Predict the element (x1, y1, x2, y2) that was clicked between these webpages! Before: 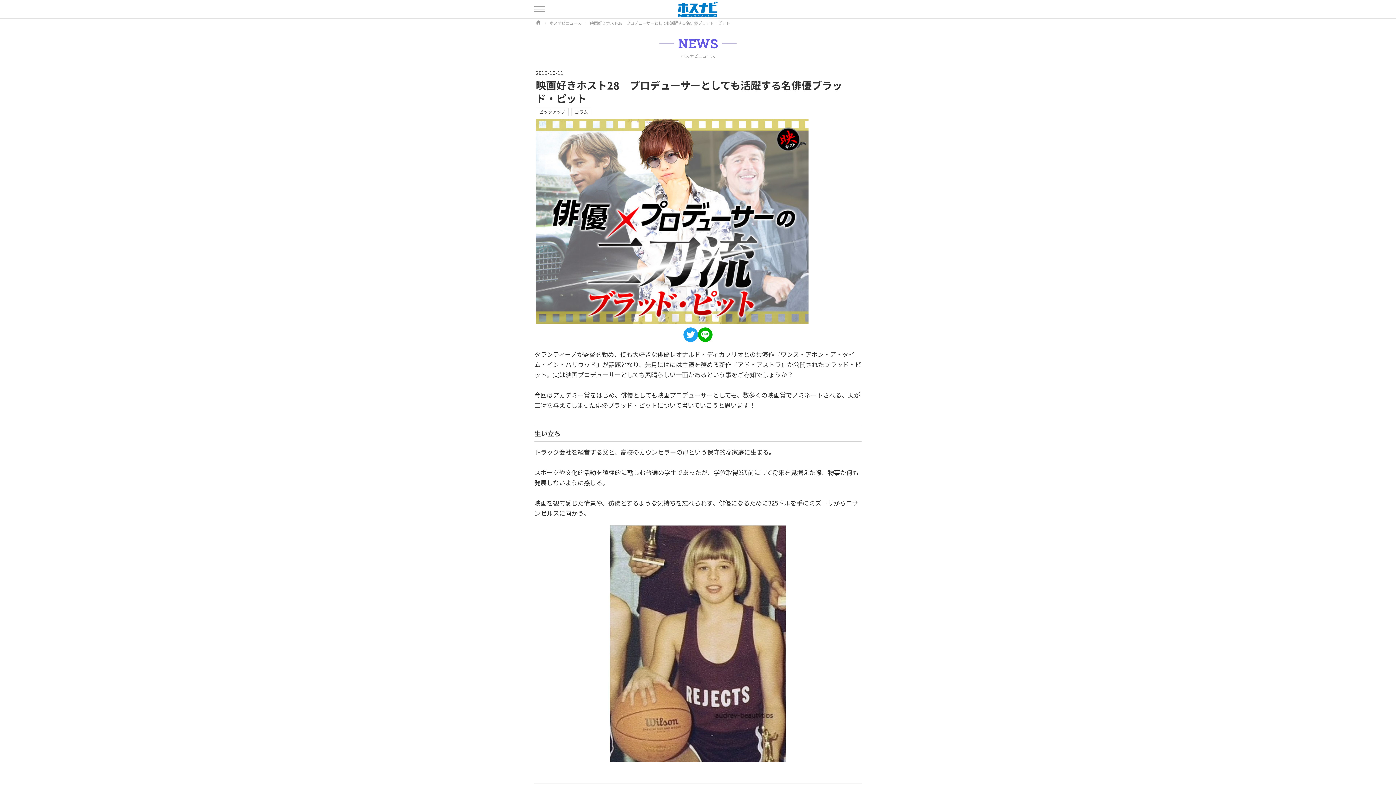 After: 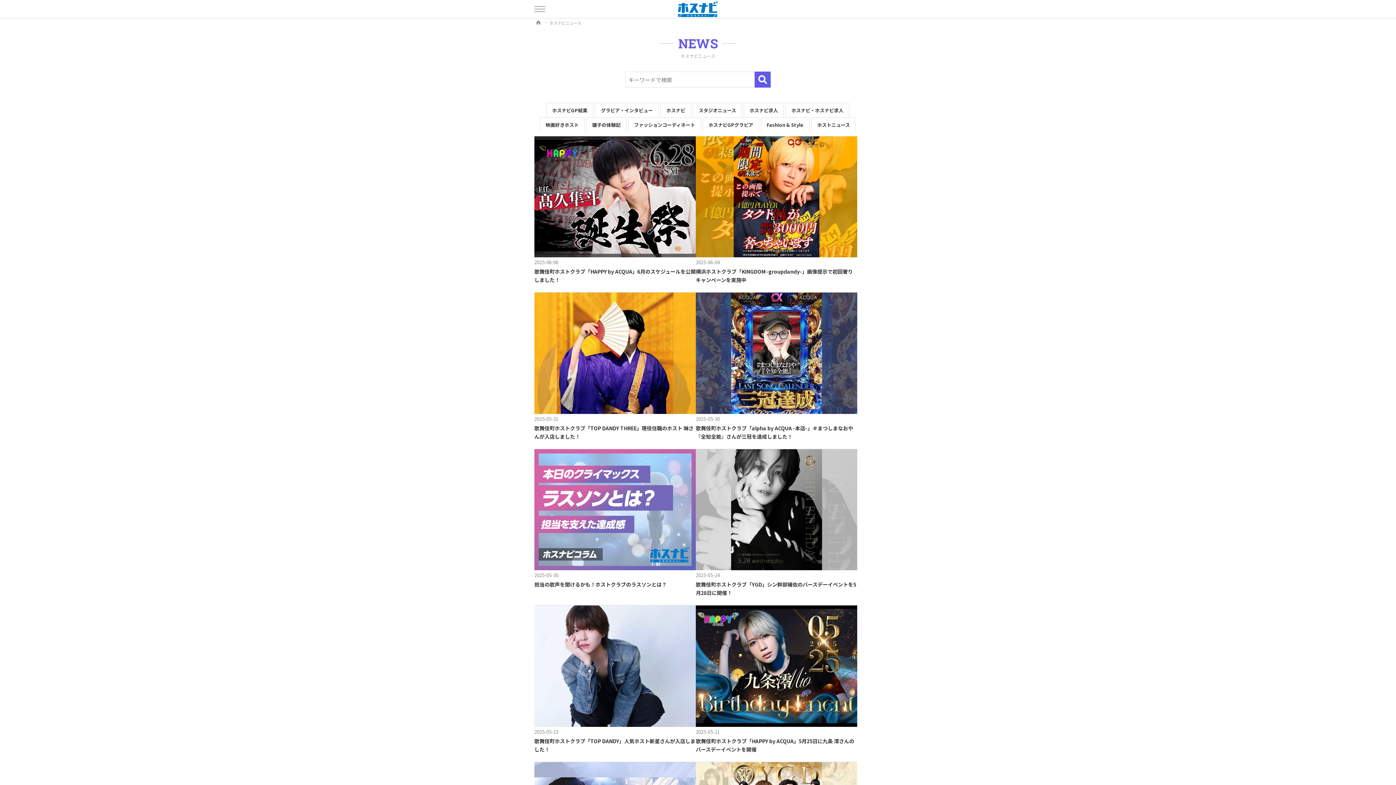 Action: label: ホスナビニュース bbox: (549, 20, 581, 25)